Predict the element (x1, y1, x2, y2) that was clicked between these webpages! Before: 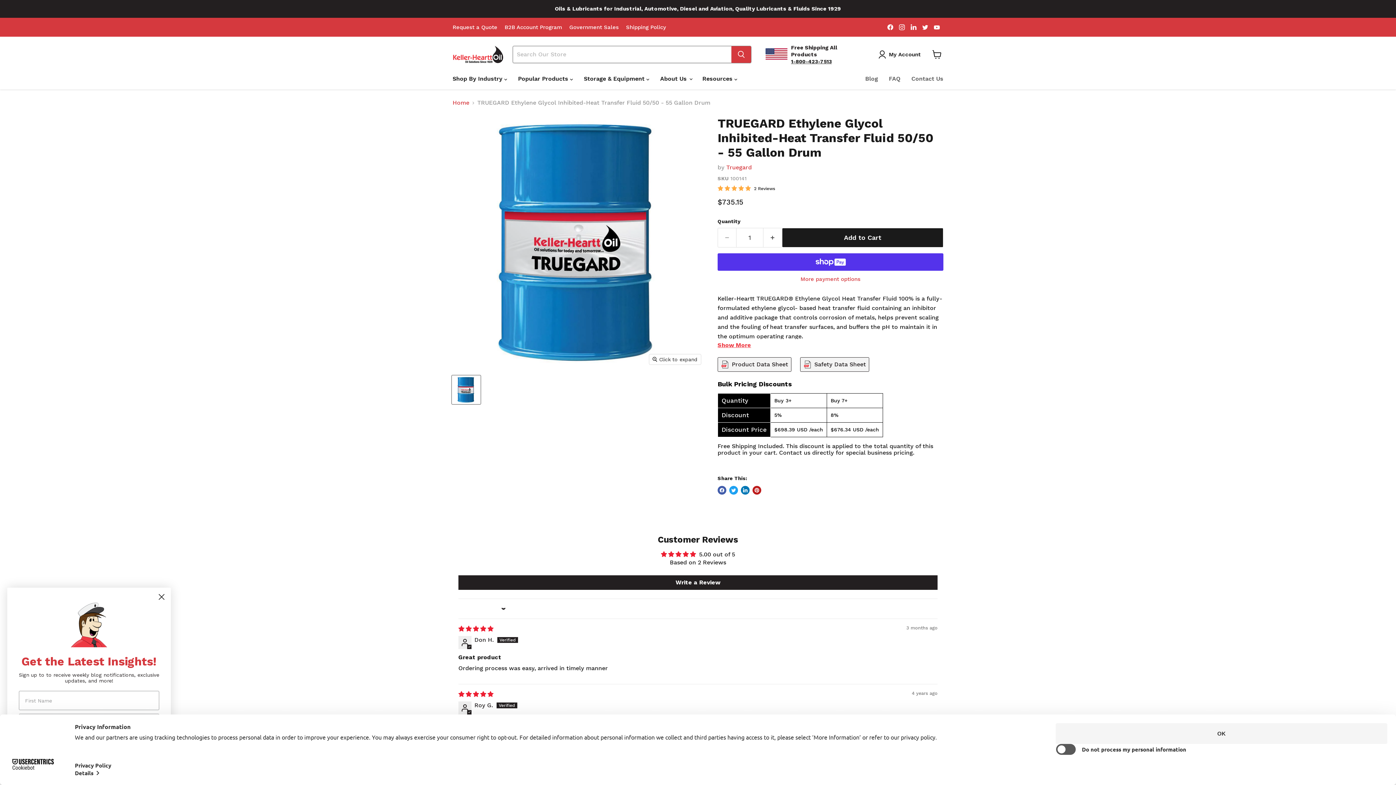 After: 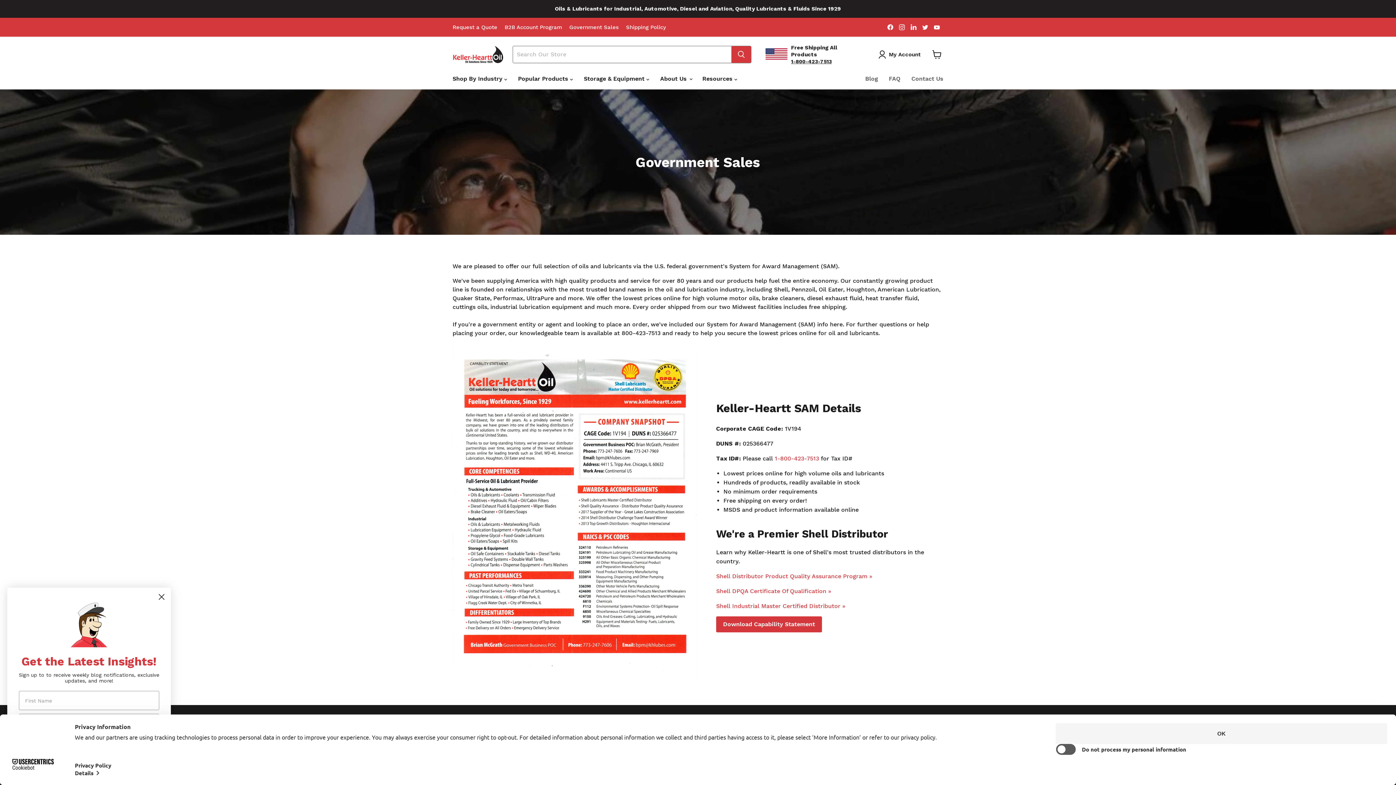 Action: label: Government Sales bbox: (569, 24, 618, 30)